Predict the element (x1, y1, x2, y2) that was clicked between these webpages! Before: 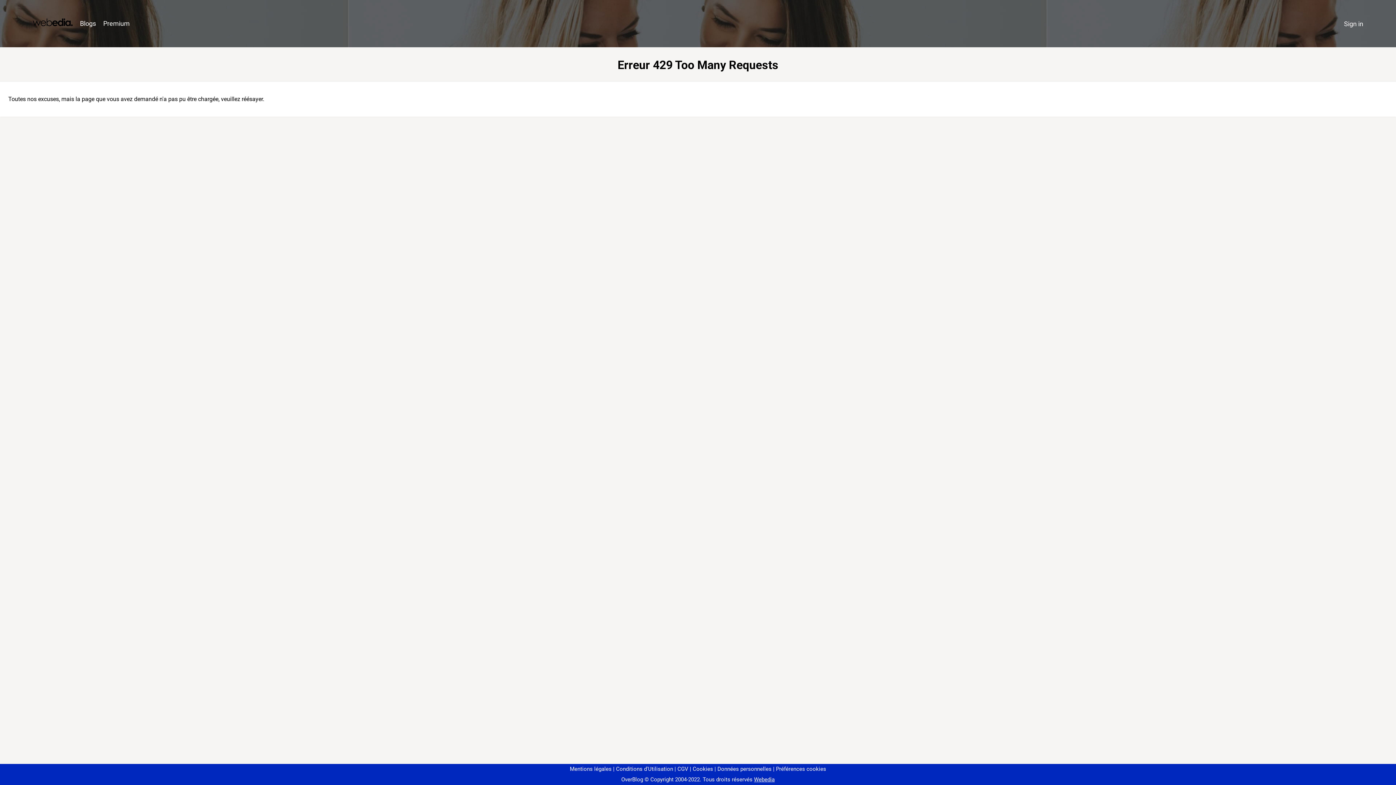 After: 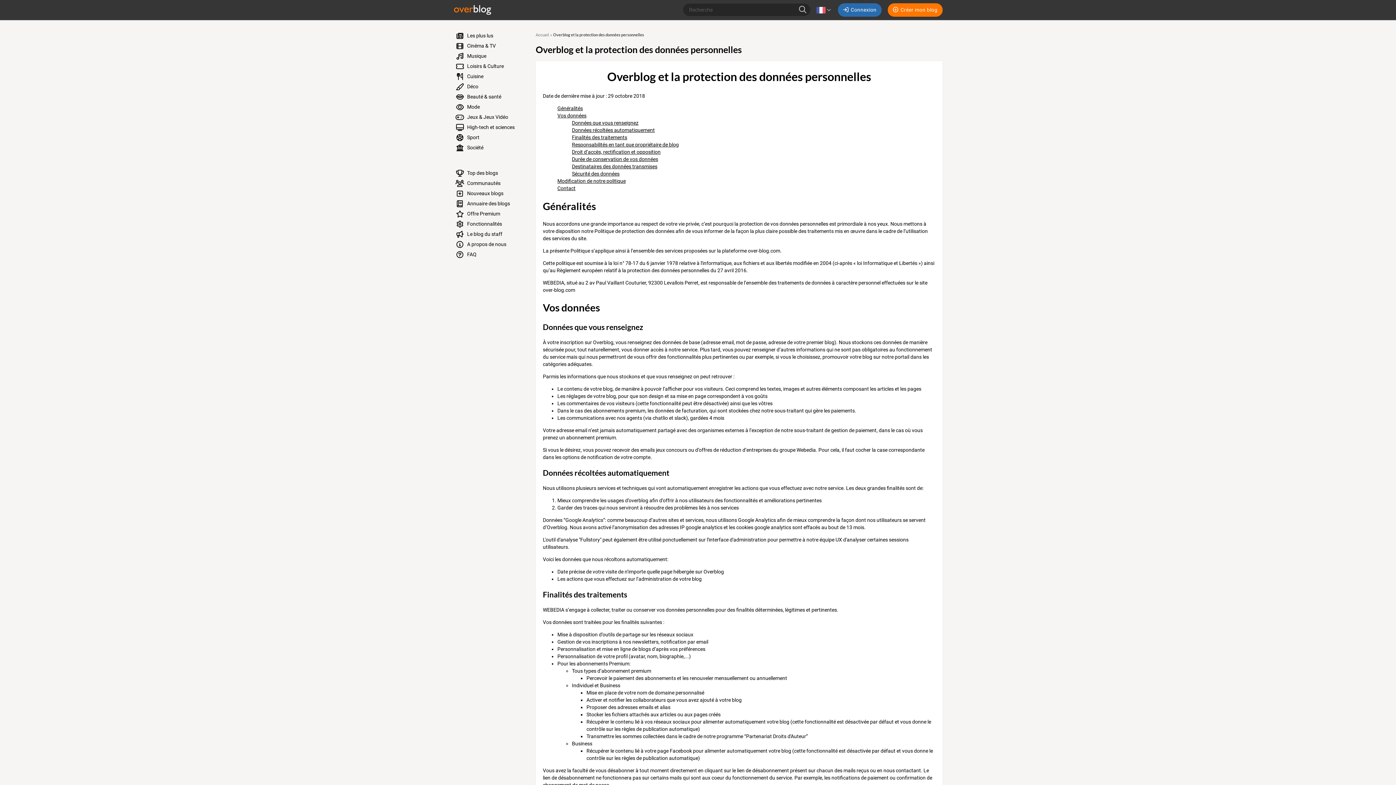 Action: bbox: (714, 766, 771, 772) label: Données personnelles